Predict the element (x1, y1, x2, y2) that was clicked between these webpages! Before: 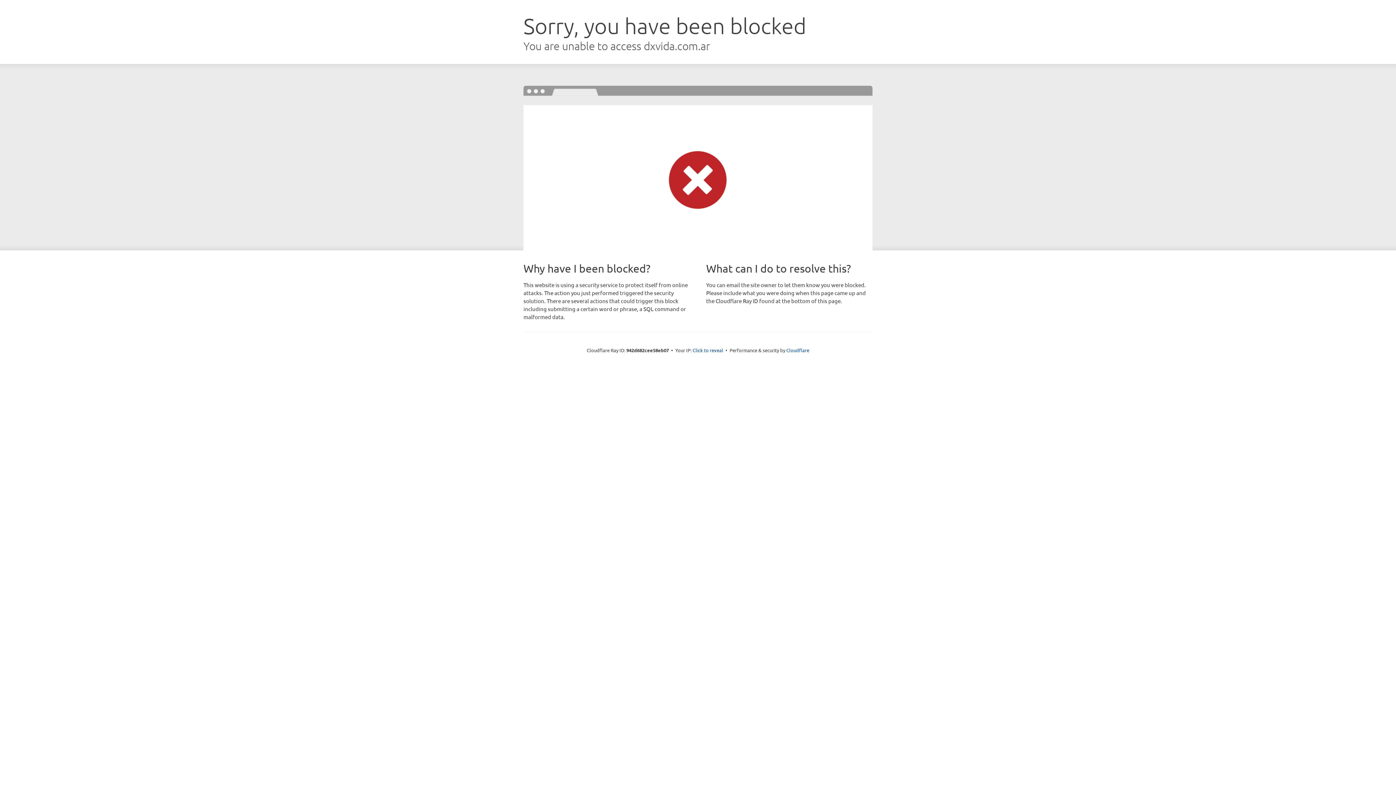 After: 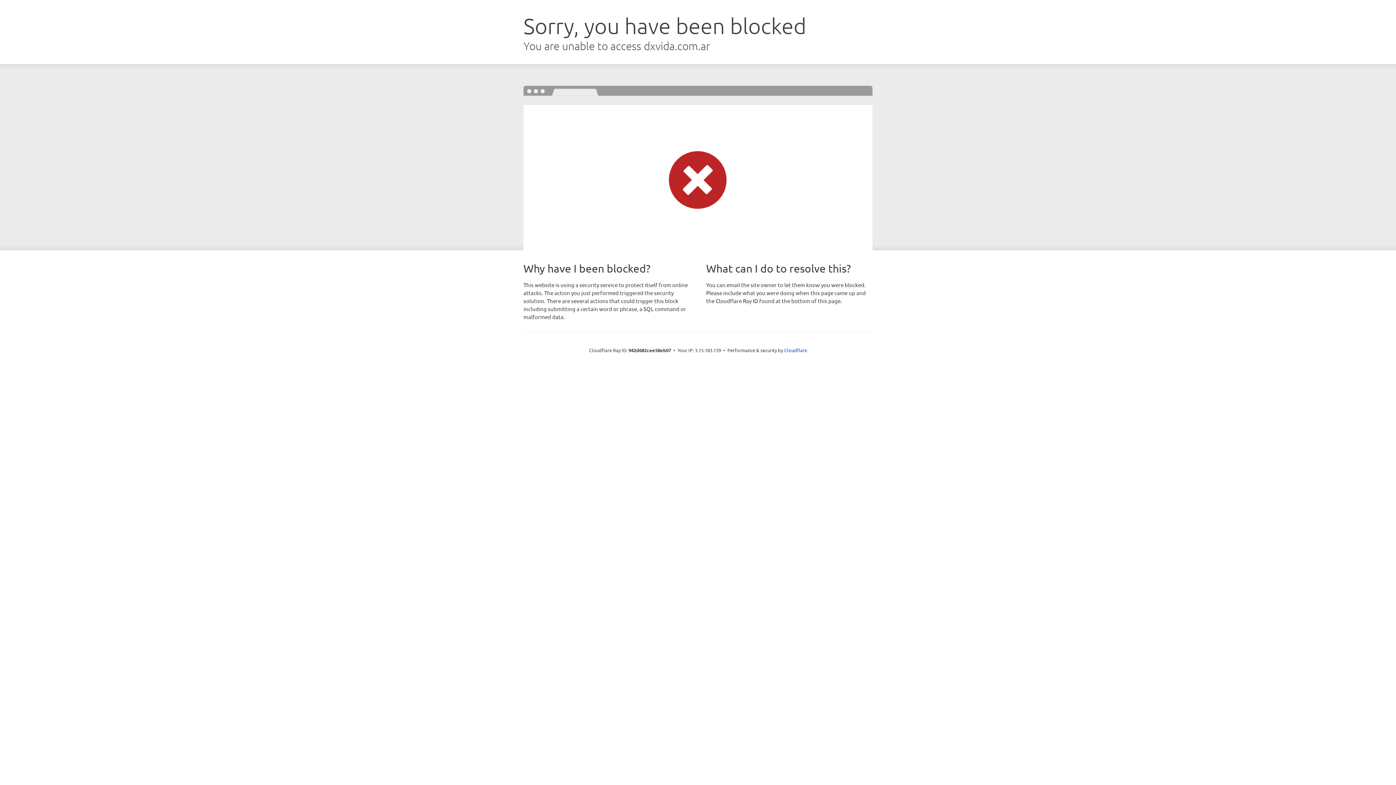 Action: label: Click to reveal bbox: (692, 346, 723, 353)